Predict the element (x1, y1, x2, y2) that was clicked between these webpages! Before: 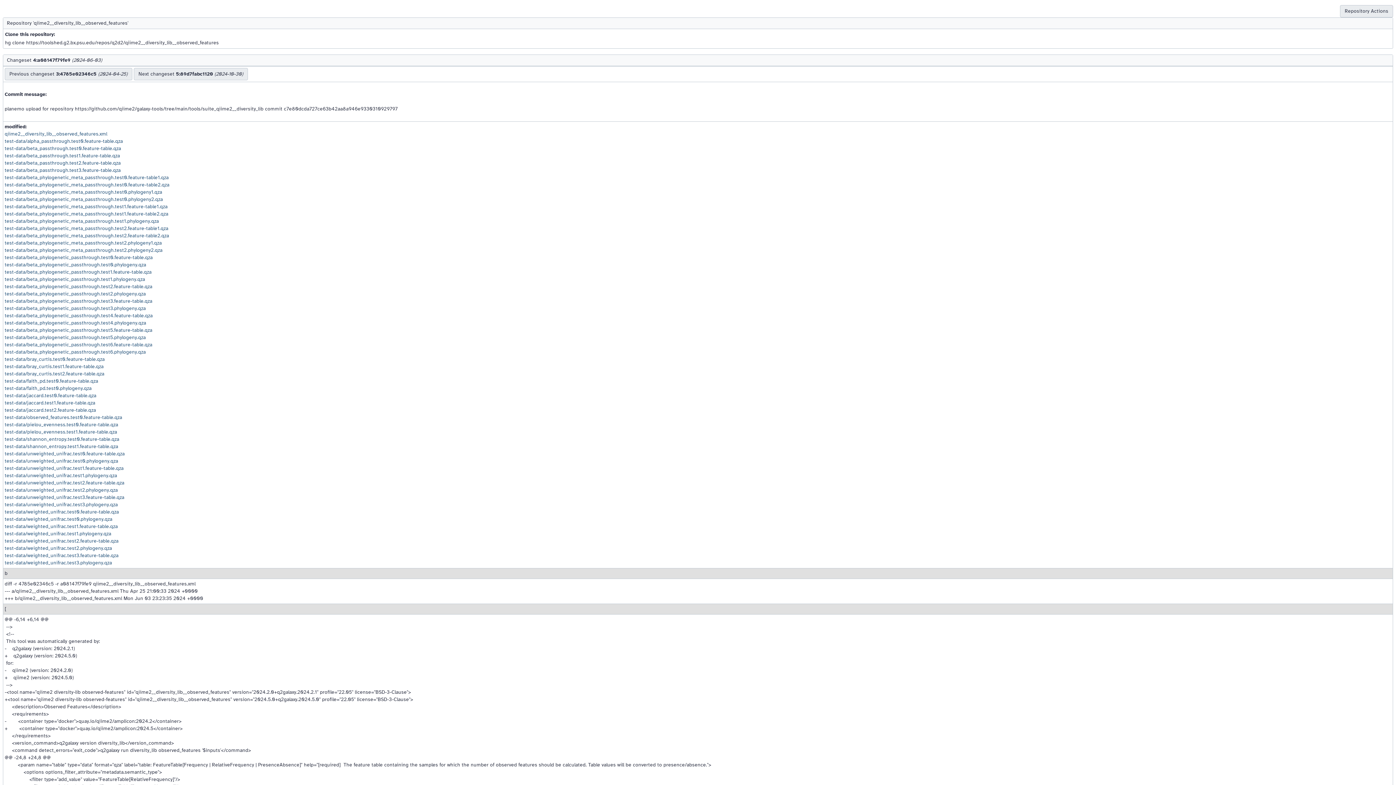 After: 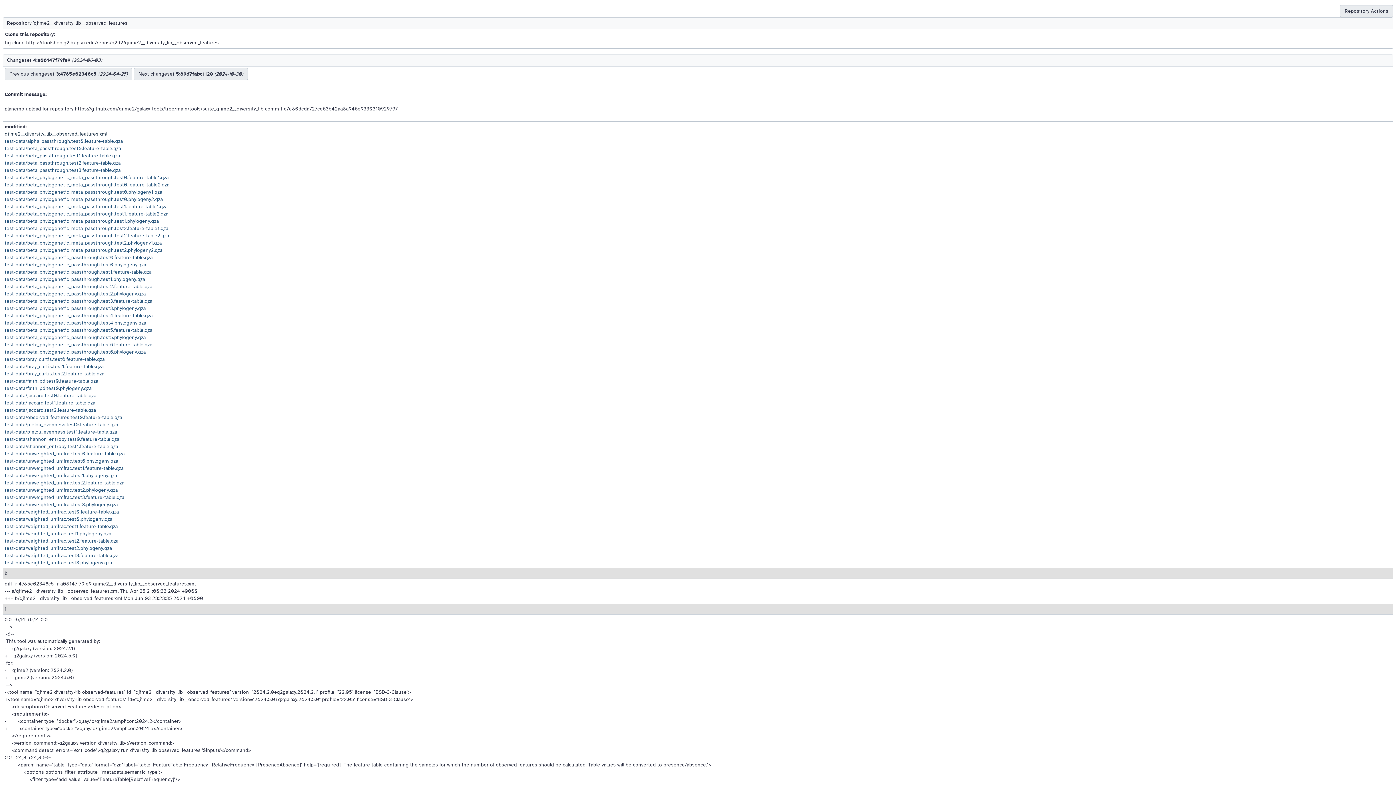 Action: bbox: (4, 130, 107, 136) label: qiime2__diversity_lib__observed_features.xml